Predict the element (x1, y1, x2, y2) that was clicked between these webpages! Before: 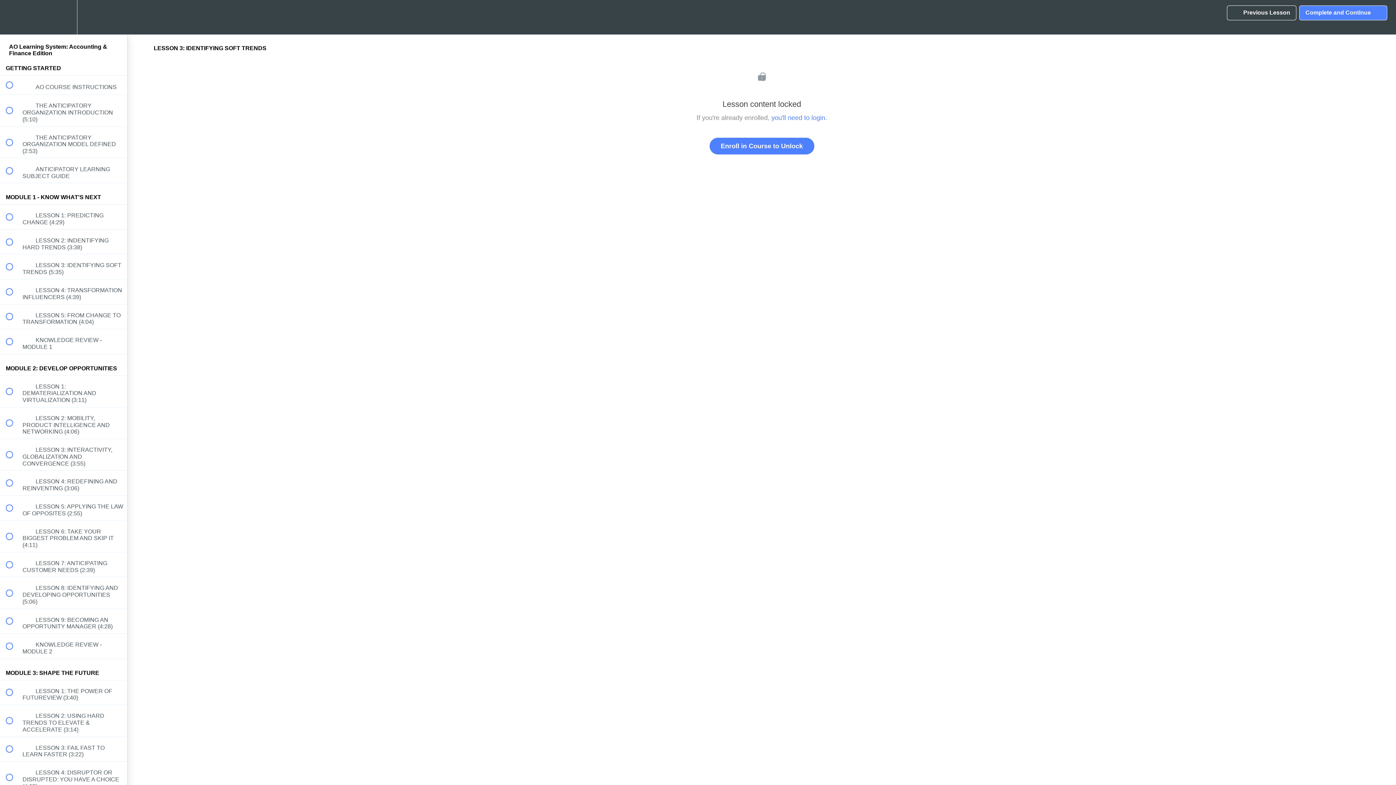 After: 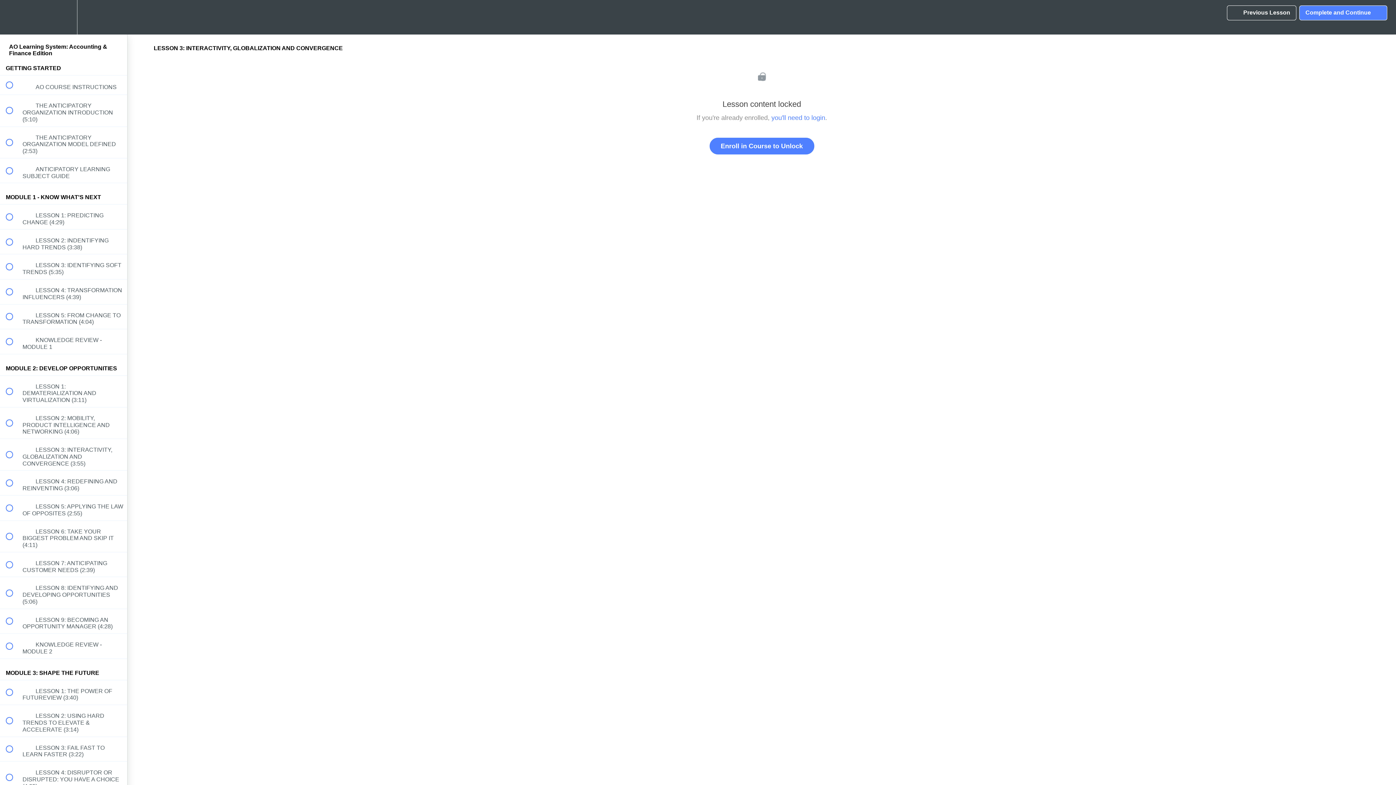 Action: bbox: (0, 439, 127, 470) label:  
 LESSON 3: INTERACTIVITY, GLOBALIZATION AND CONVERGENCE (3:55)